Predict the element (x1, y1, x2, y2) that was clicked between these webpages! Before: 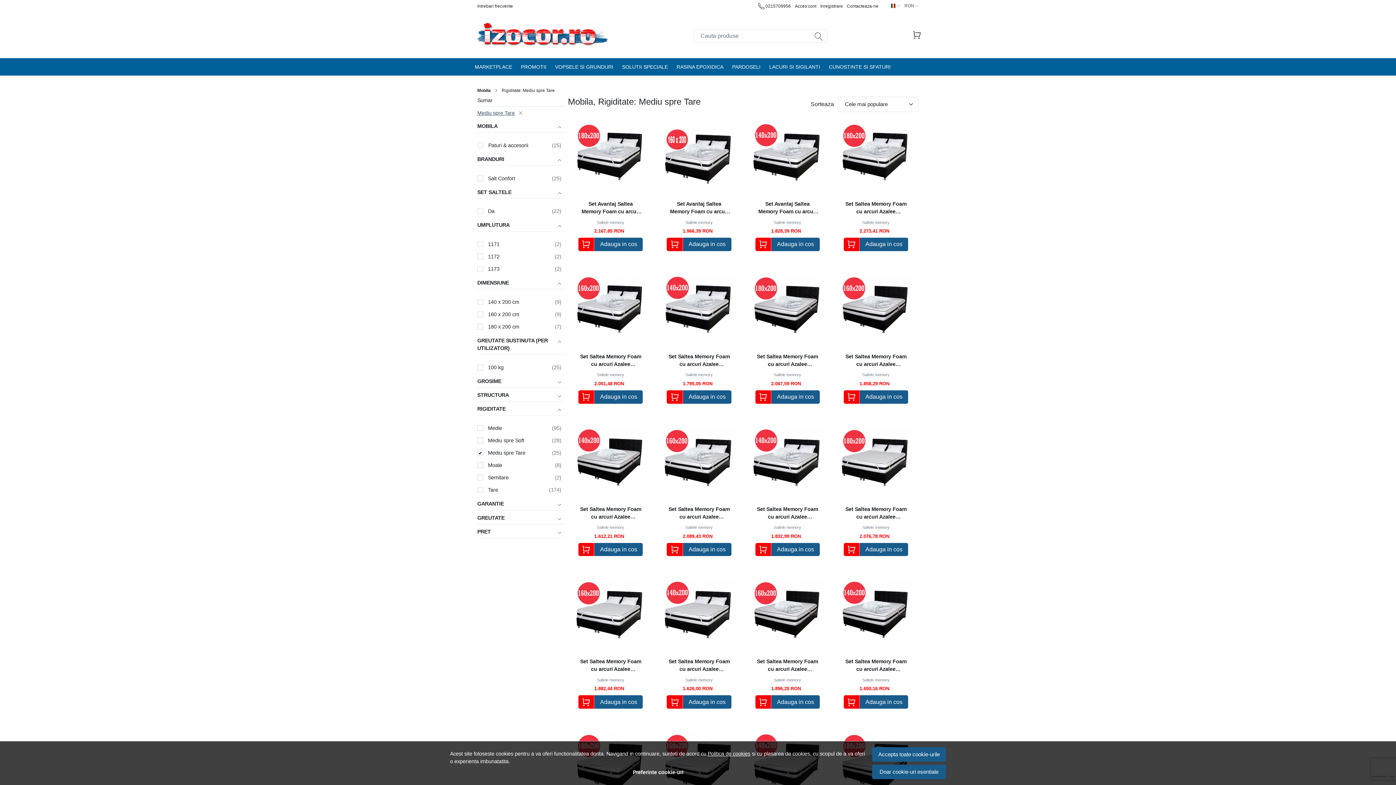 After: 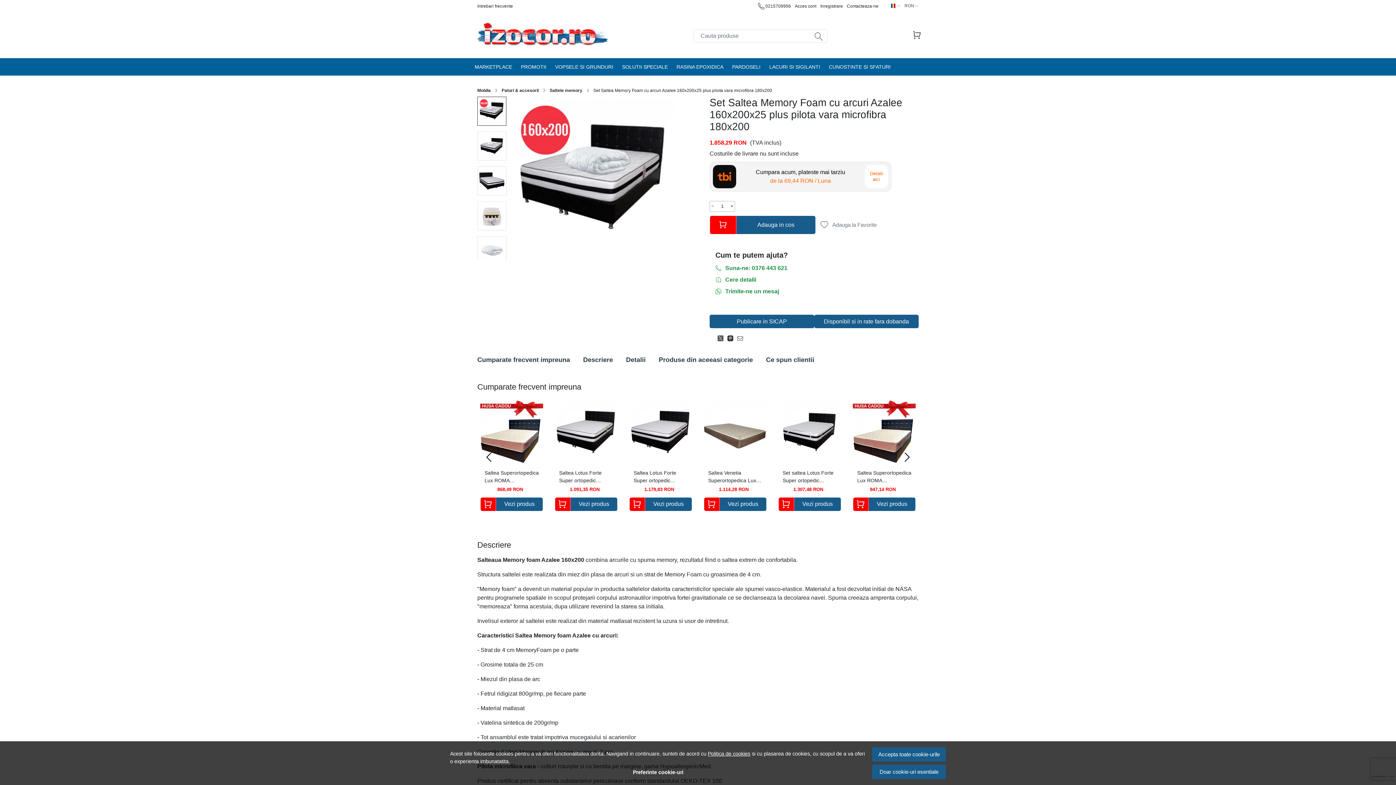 Action: label: Set Saltea Memory Foam cu arcuri Azalee 160x200x25 plus pilota vara microfibra 180x200 bbox: (843, 351, 908, 369)